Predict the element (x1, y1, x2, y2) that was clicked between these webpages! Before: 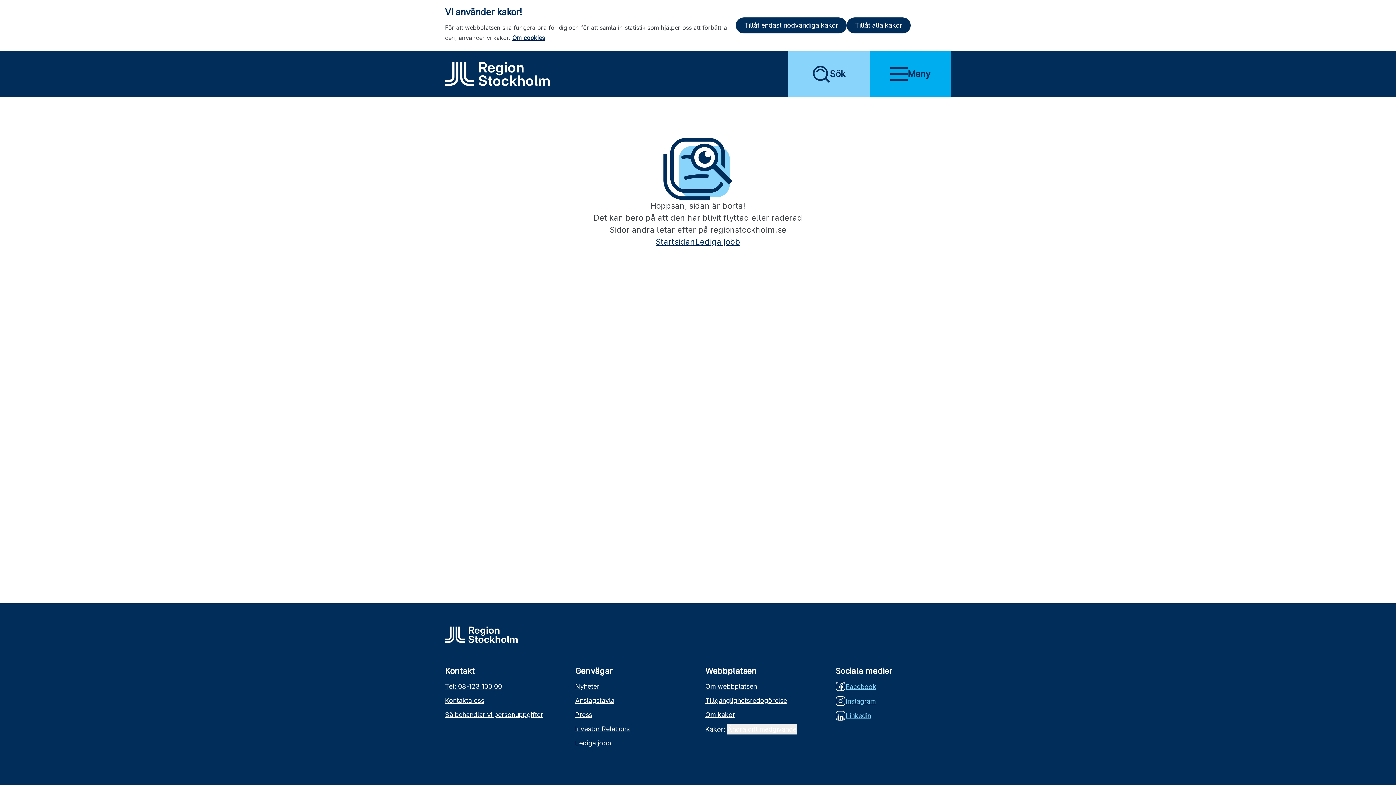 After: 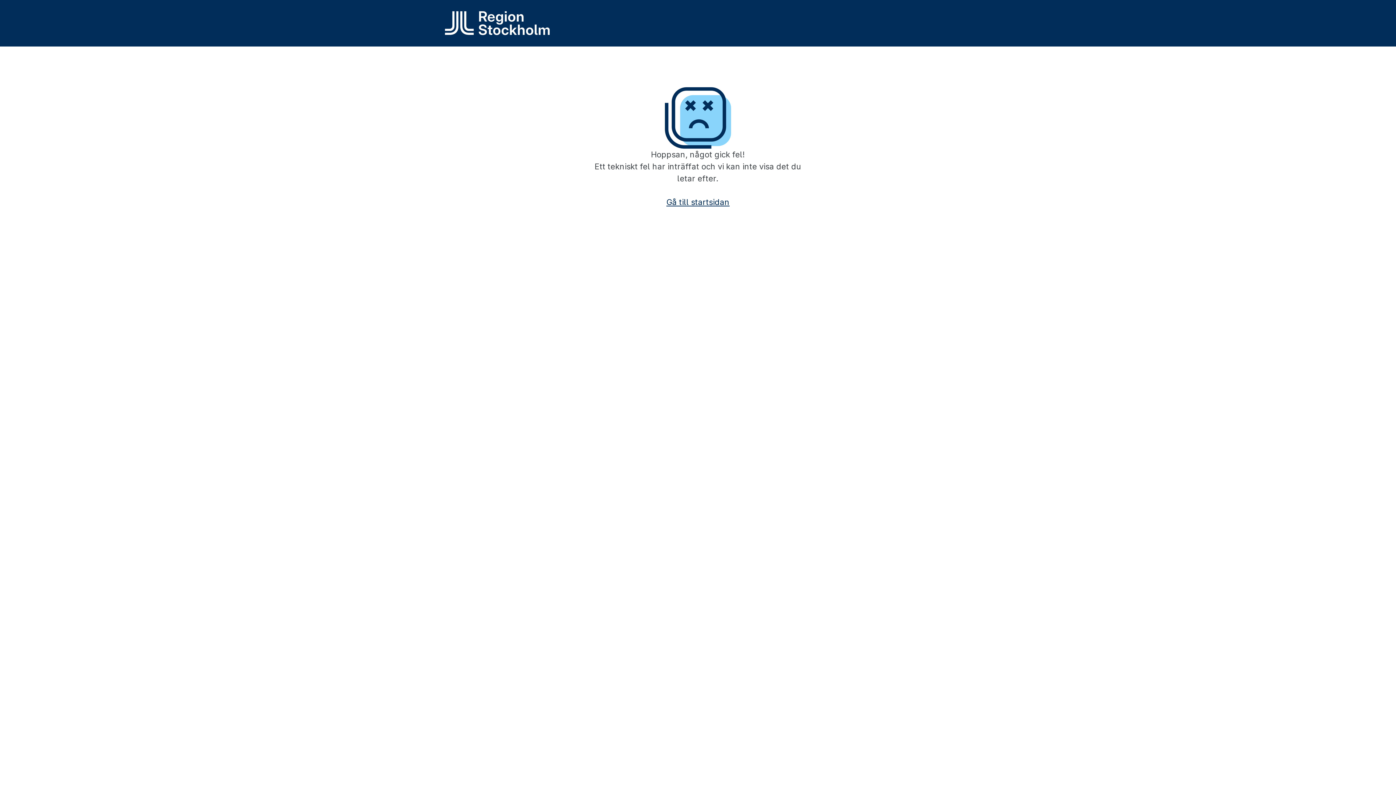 Action: label: Kontakta oss bbox: (445, 696, 560, 705)